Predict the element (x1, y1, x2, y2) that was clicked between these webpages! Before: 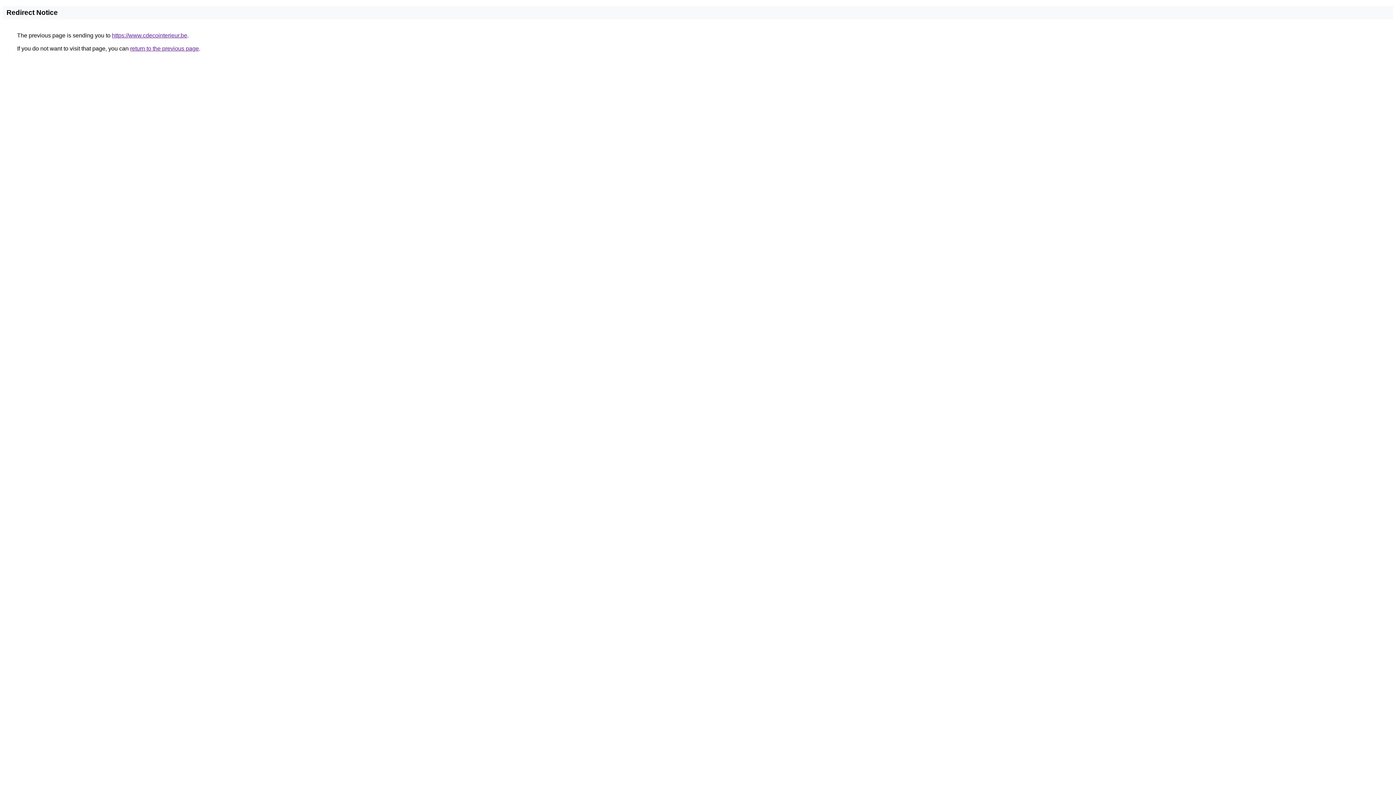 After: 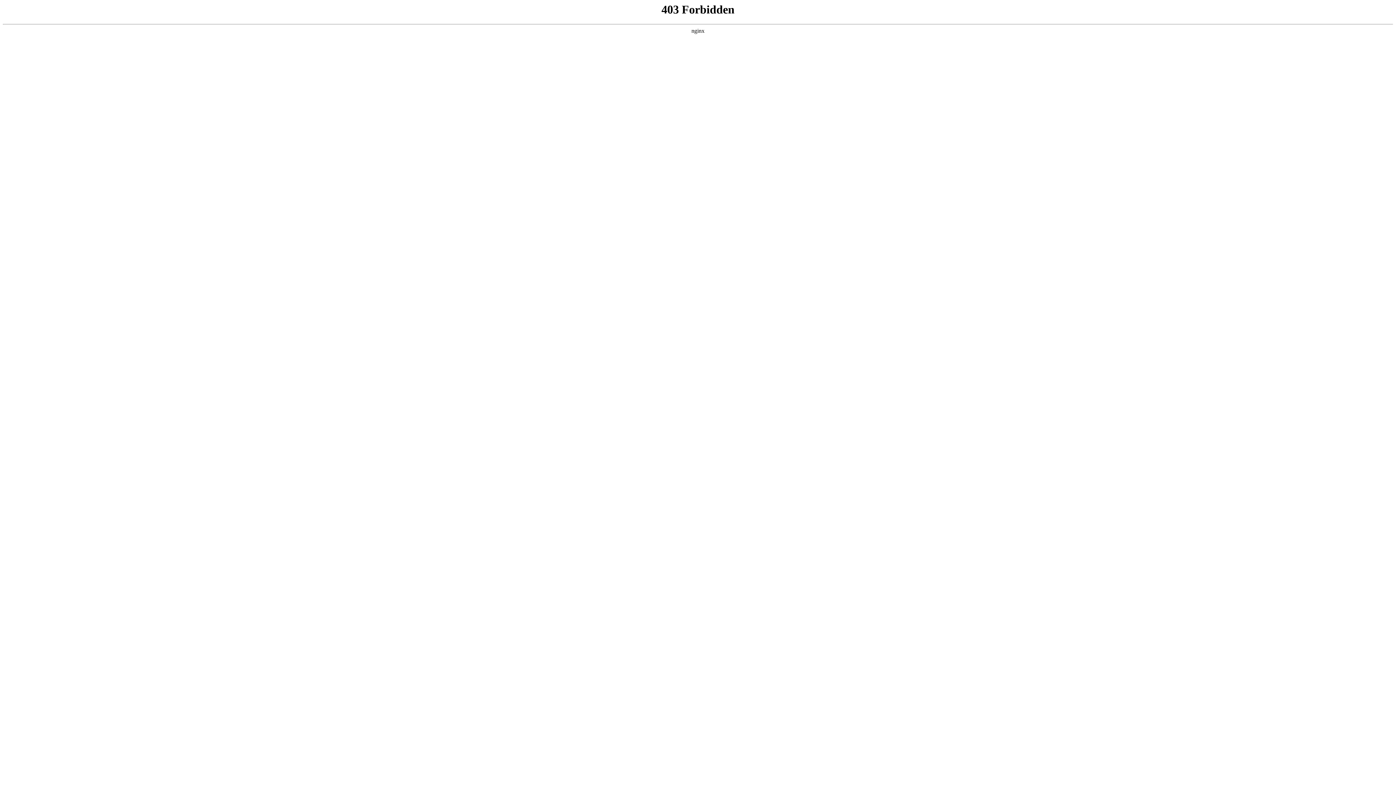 Action: label: https://www.cdecointerieur.be bbox: (112, 32, 187, 38)